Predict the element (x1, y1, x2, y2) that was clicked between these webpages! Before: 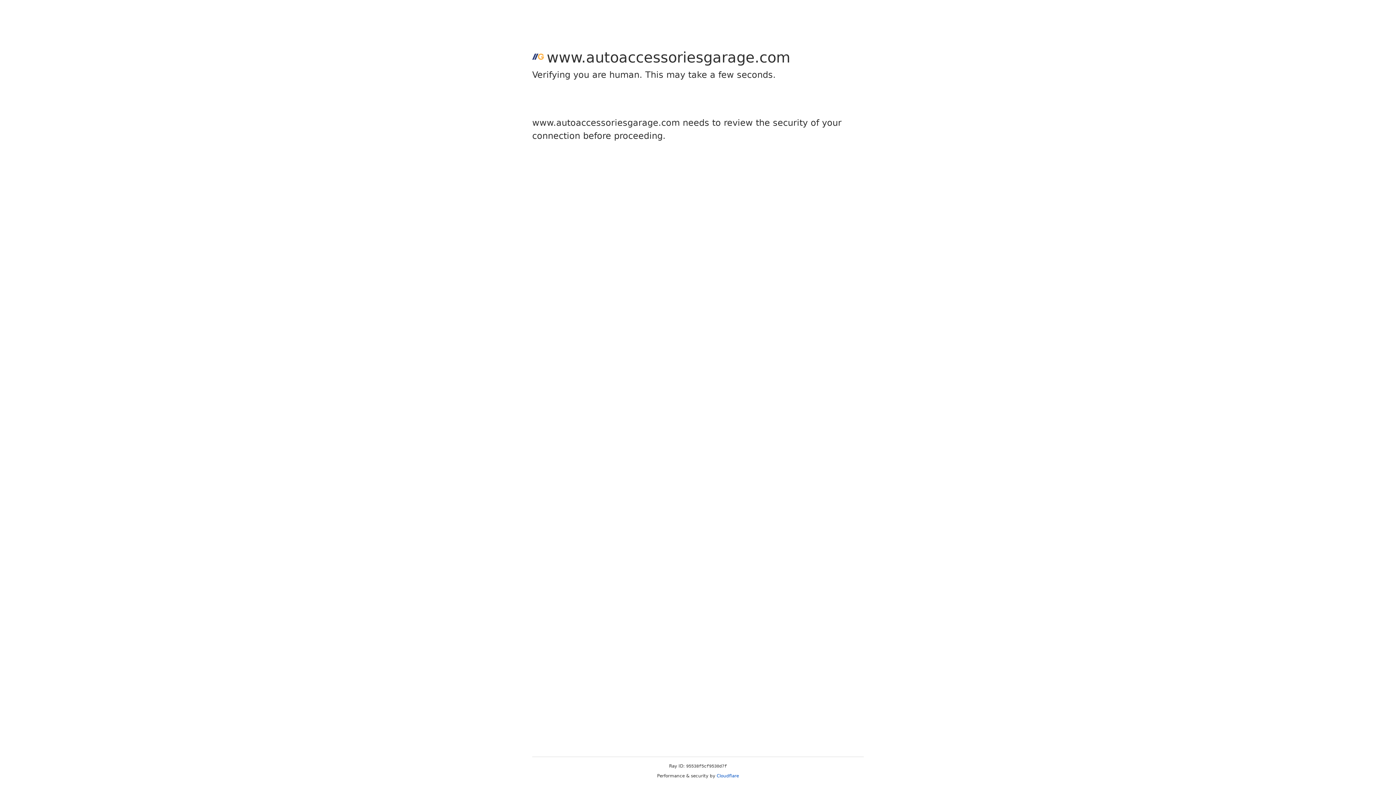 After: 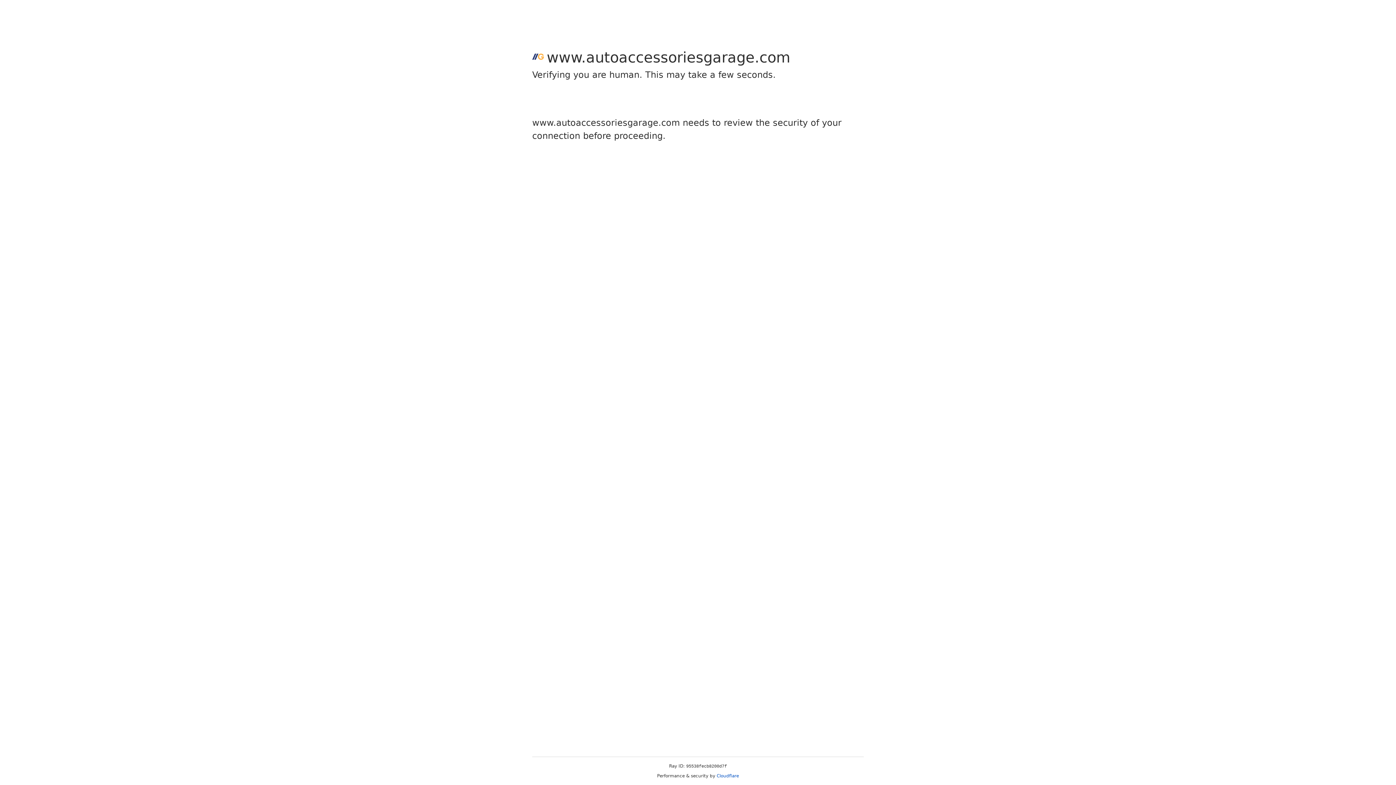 Action: bbox: (716, 773, 739, 778) label: Cloudflare